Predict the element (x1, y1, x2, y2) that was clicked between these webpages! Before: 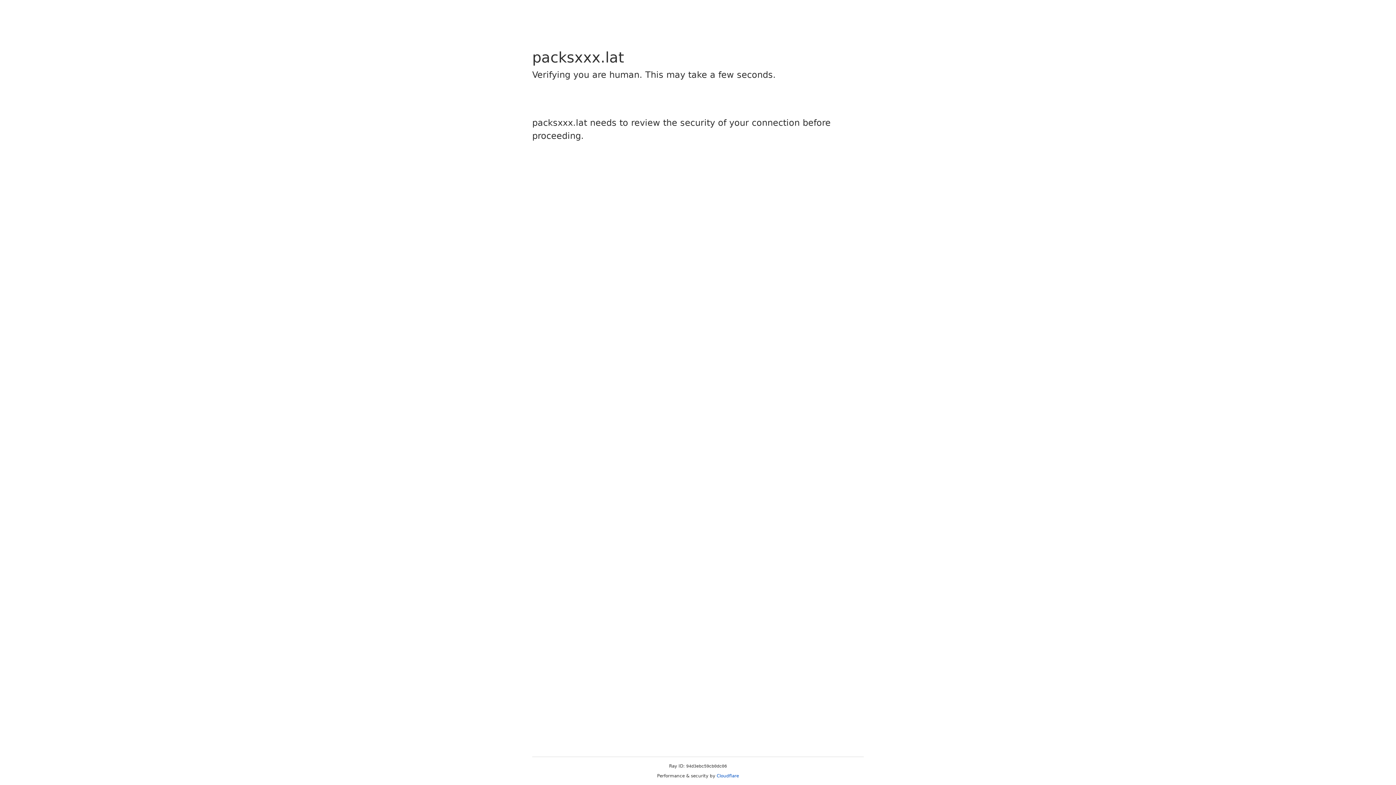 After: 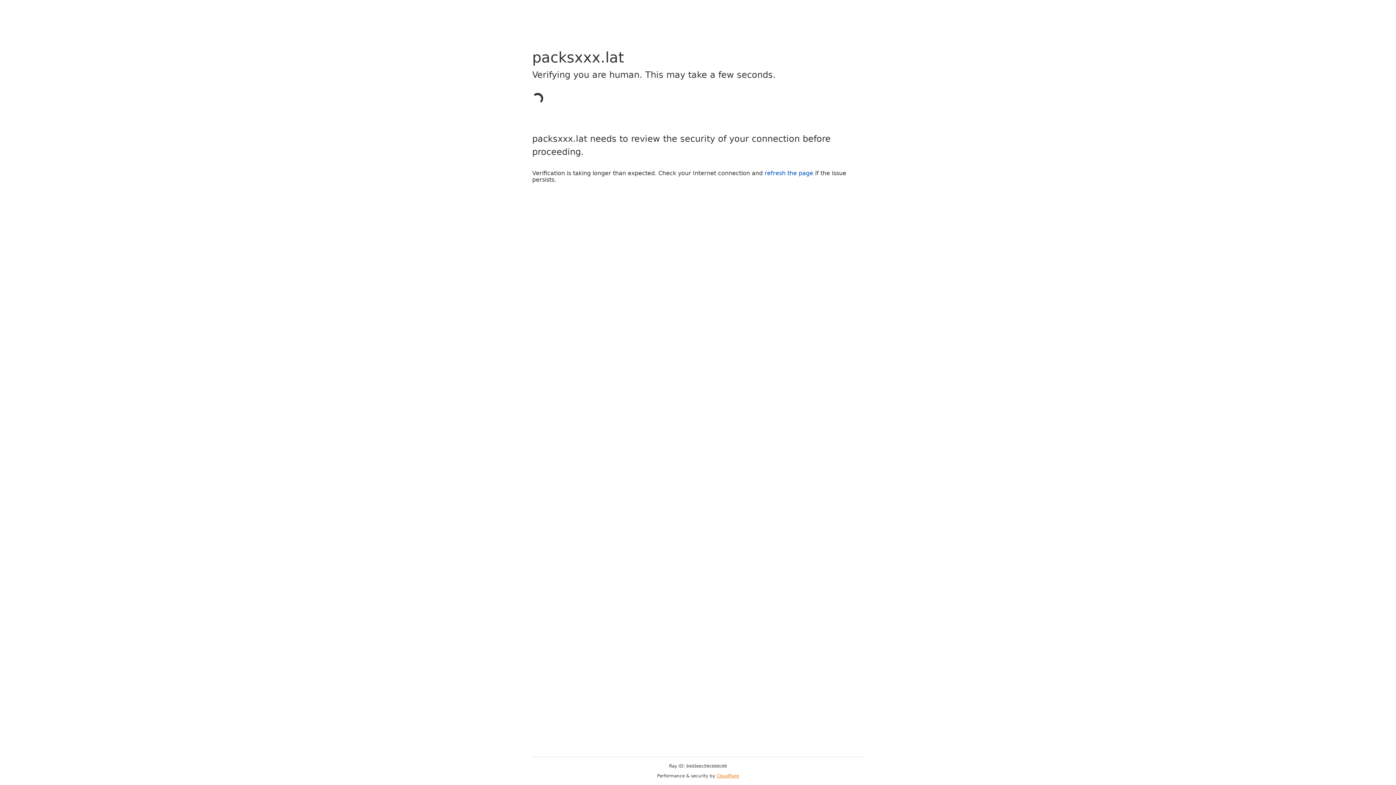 Action: bbox: (716, 773, 739, 778) label: Cloudflare